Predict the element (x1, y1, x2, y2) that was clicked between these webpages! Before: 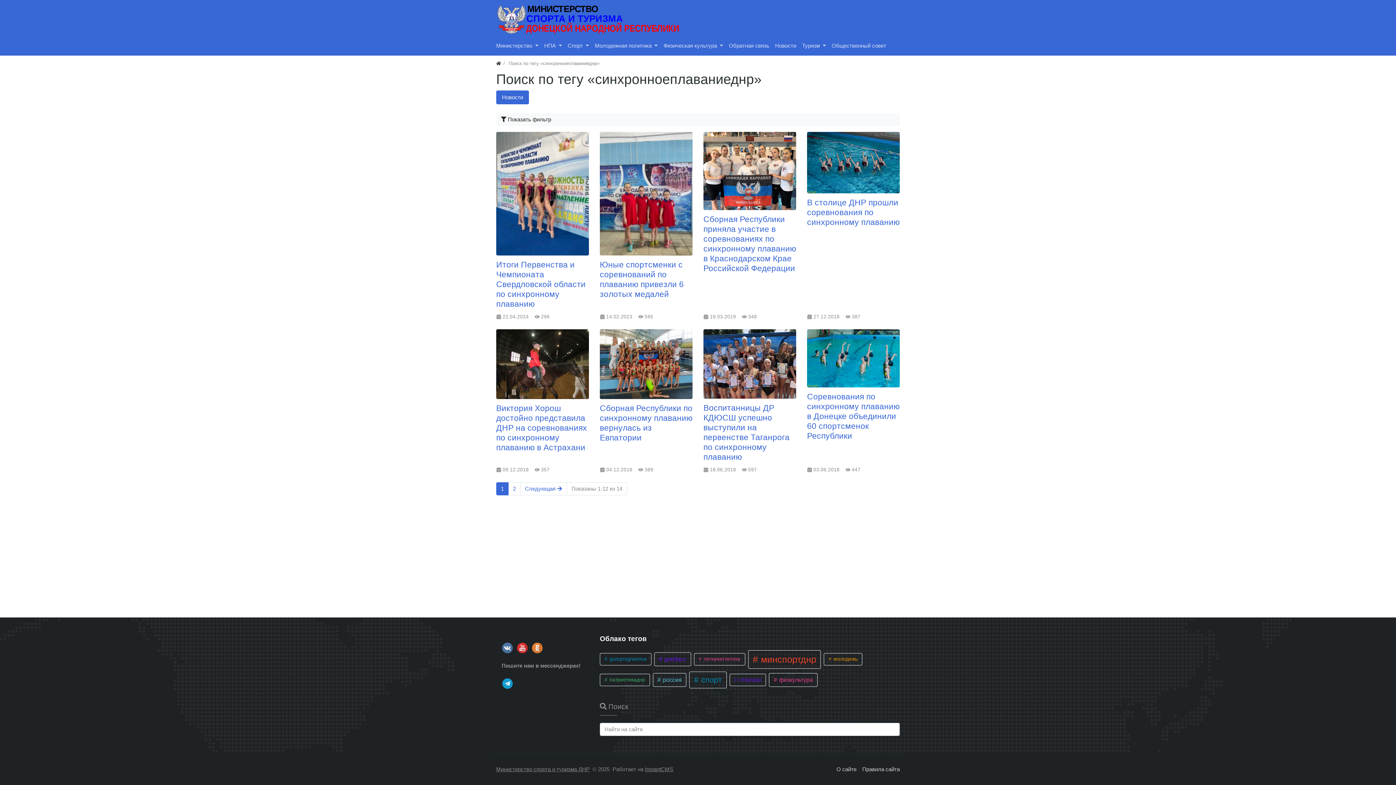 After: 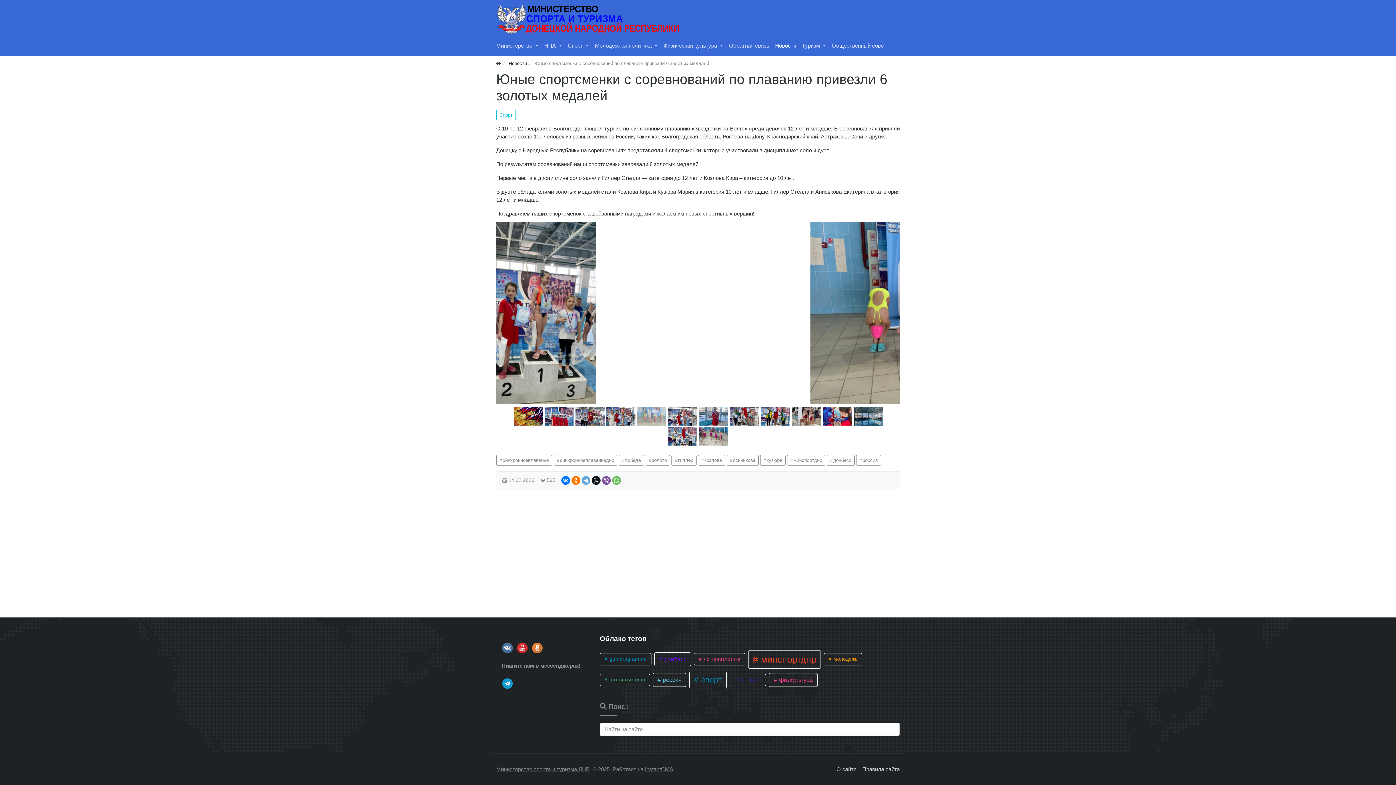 Action: bbox: (600, 190, 692, 196)